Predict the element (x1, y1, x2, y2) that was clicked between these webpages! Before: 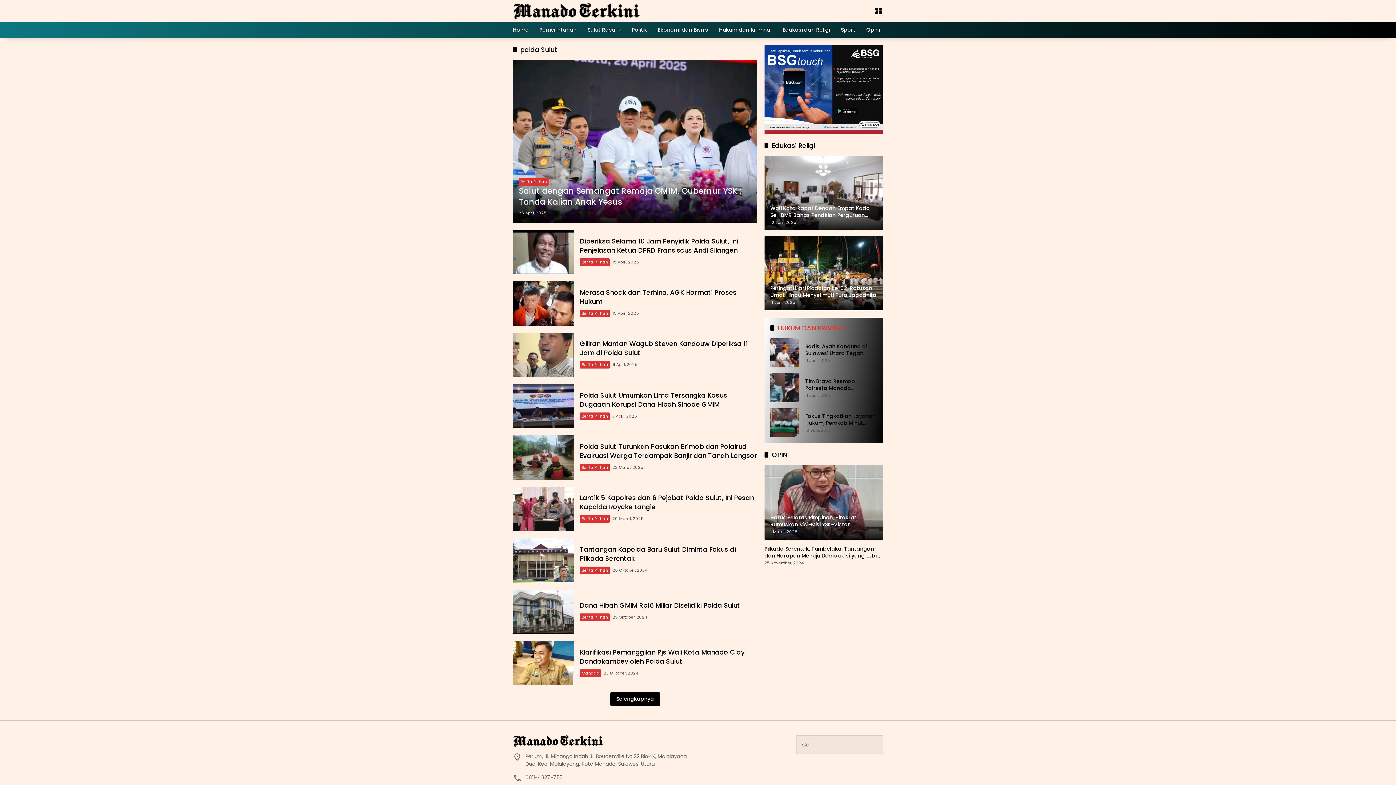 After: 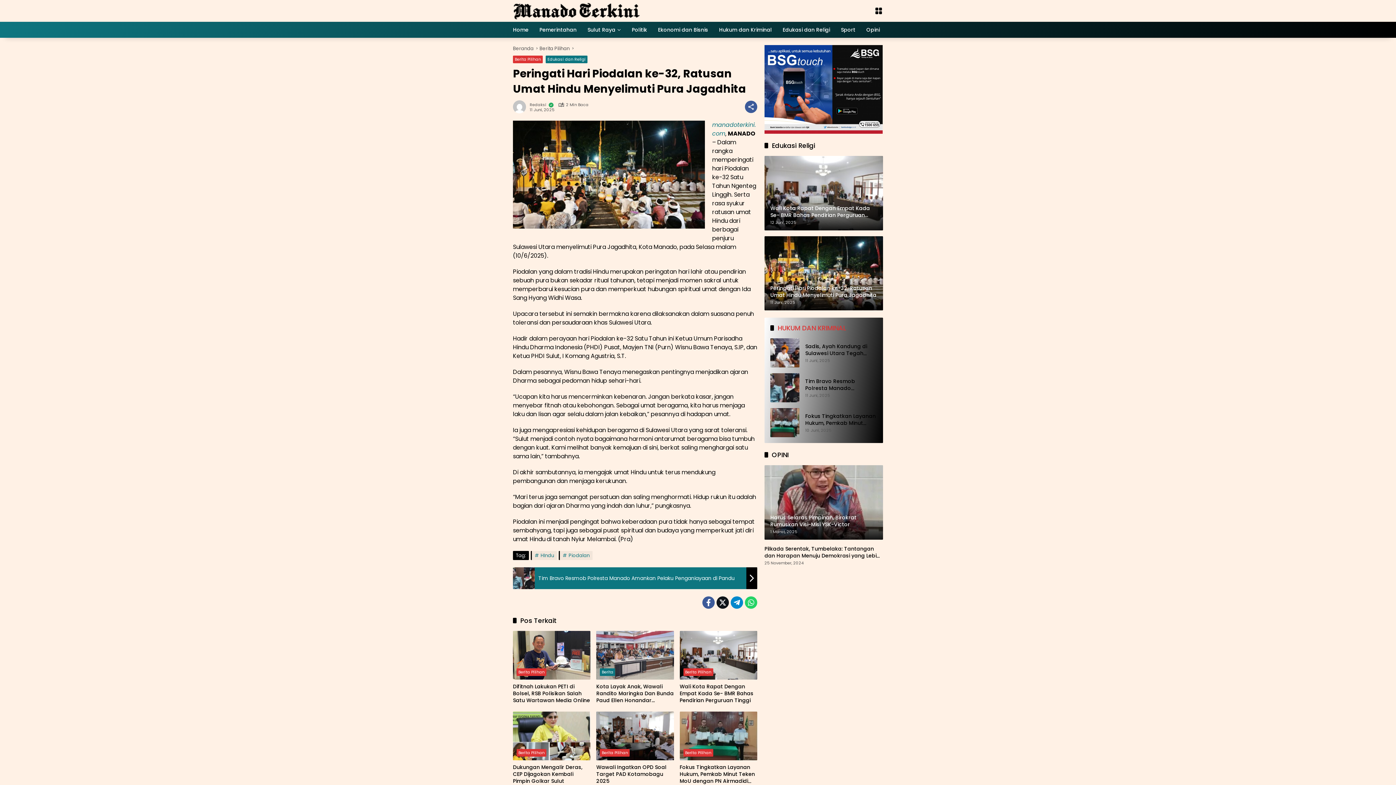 Action: bbox: (764, 236, 883, 310) label: Peringati Hari Piodalan ke-32, Ratusan Umat Hindu Menyelimuti Pura Jagadhita
11 Juni, 2025